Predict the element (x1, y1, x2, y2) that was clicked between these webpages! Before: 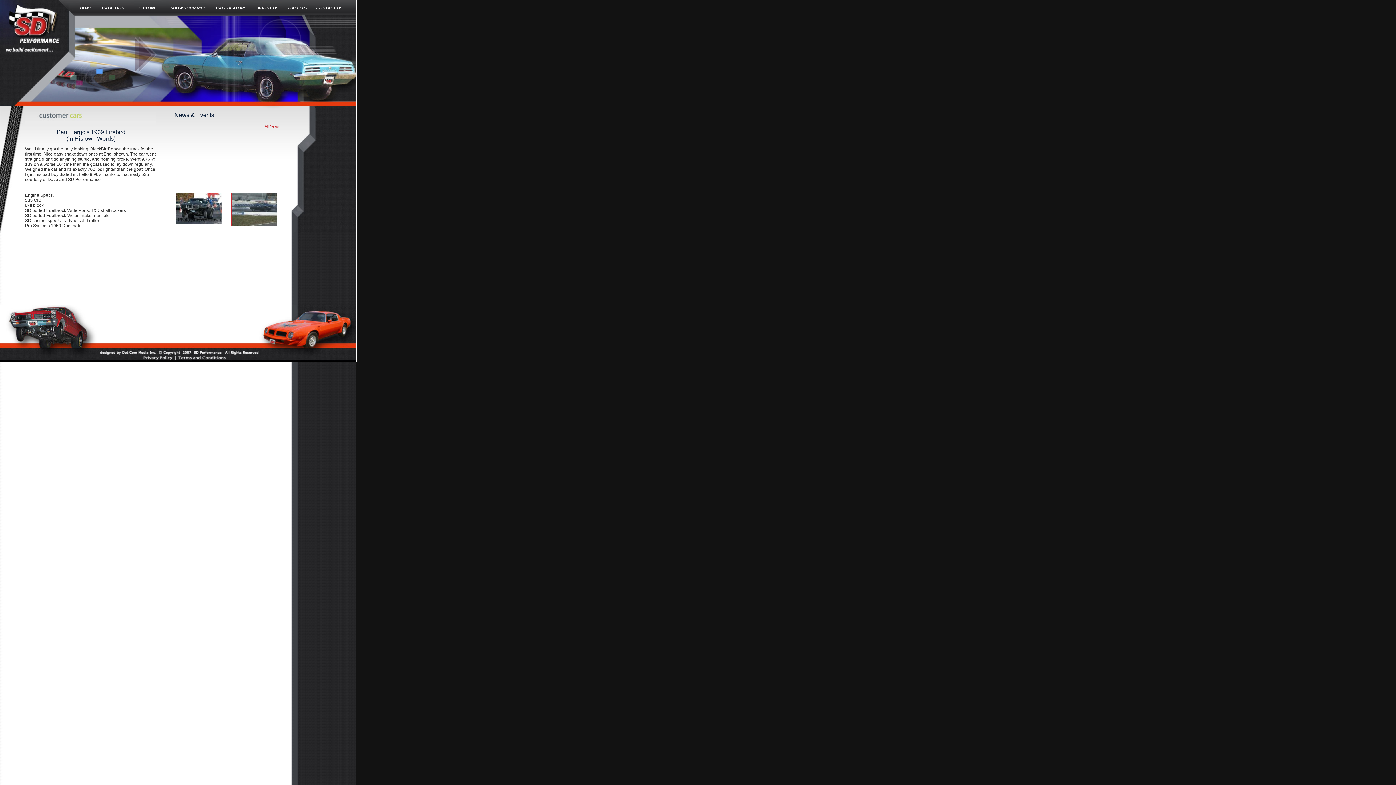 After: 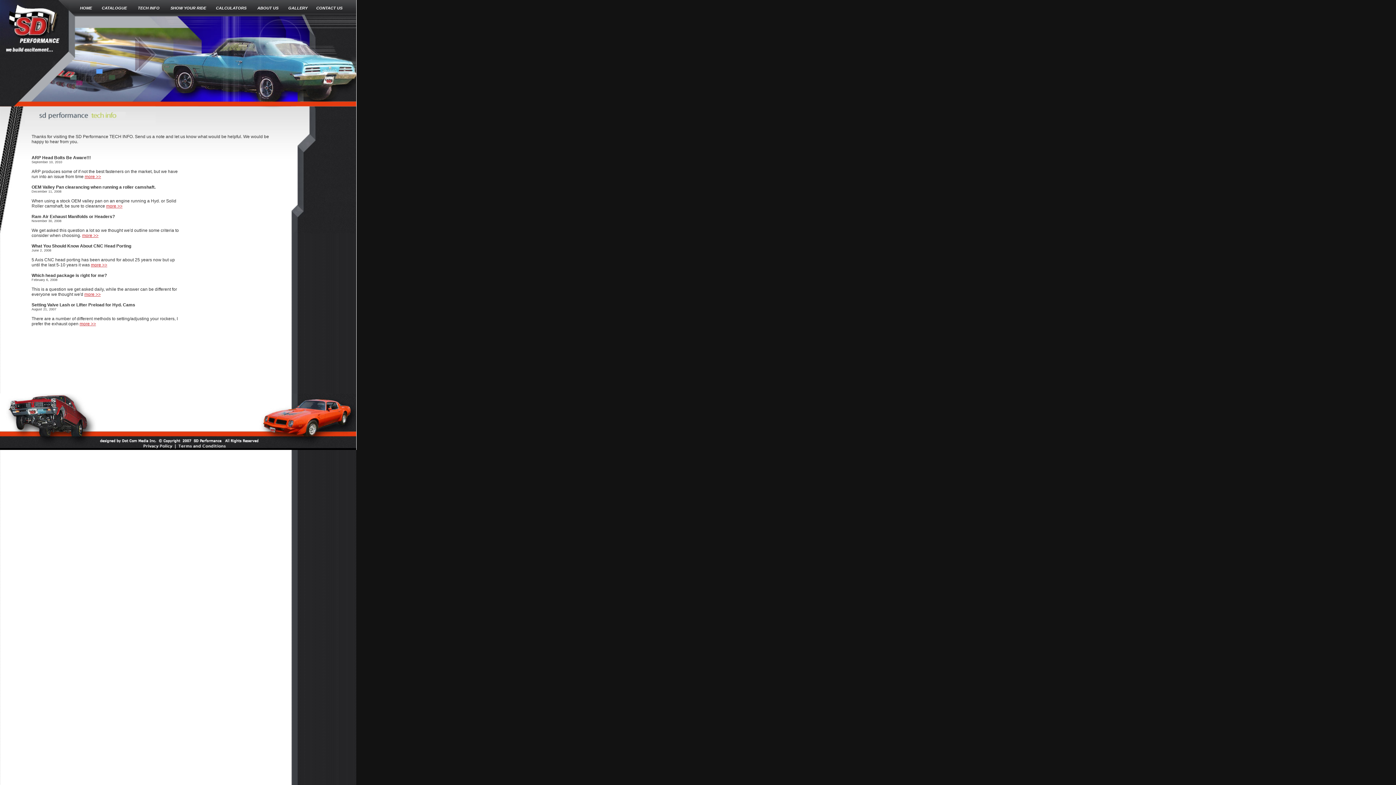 Action: bbox: (137, 5, 159, 10) label: TECH INFO